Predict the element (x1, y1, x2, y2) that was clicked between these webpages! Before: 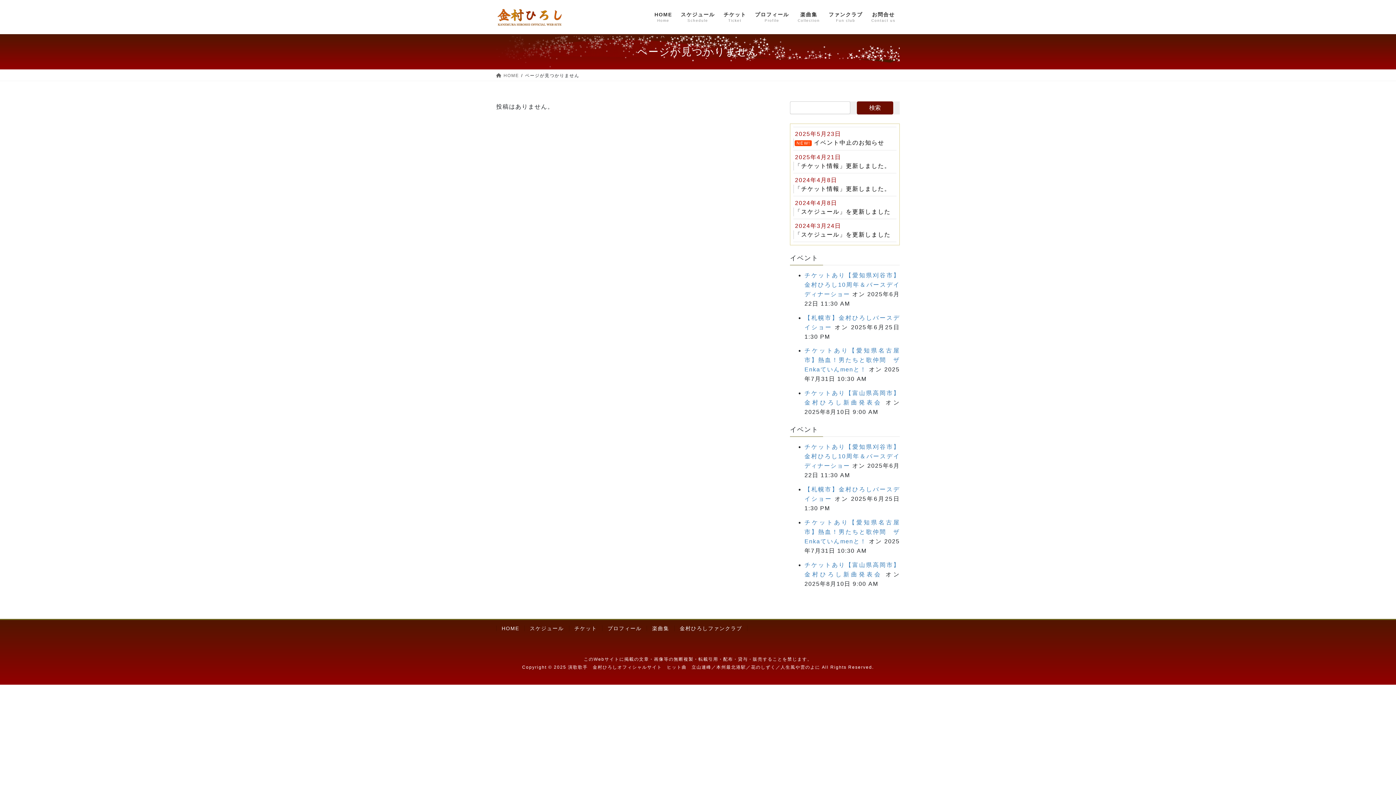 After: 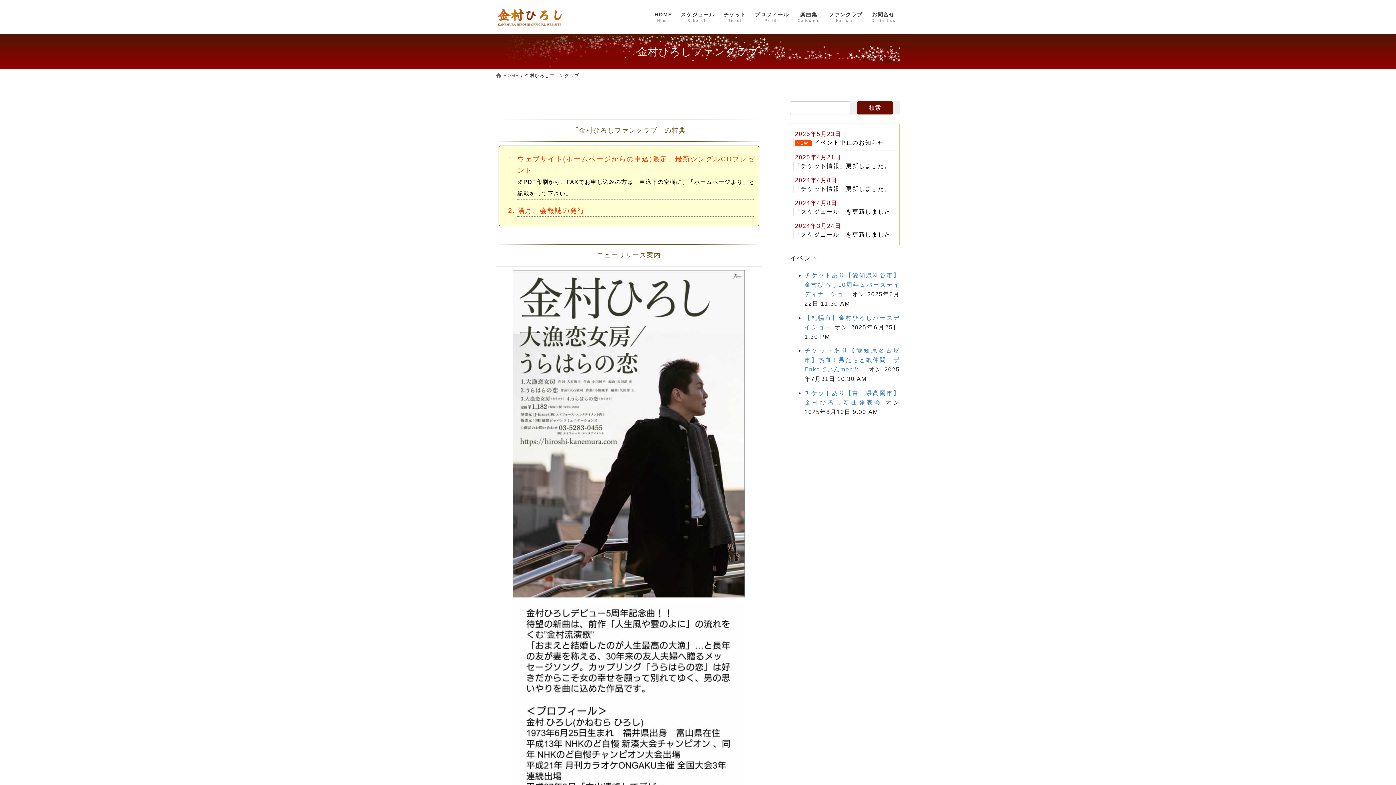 Action: bbox: (674, 625, 747, 631) label: 金村ひろしファンクラブ